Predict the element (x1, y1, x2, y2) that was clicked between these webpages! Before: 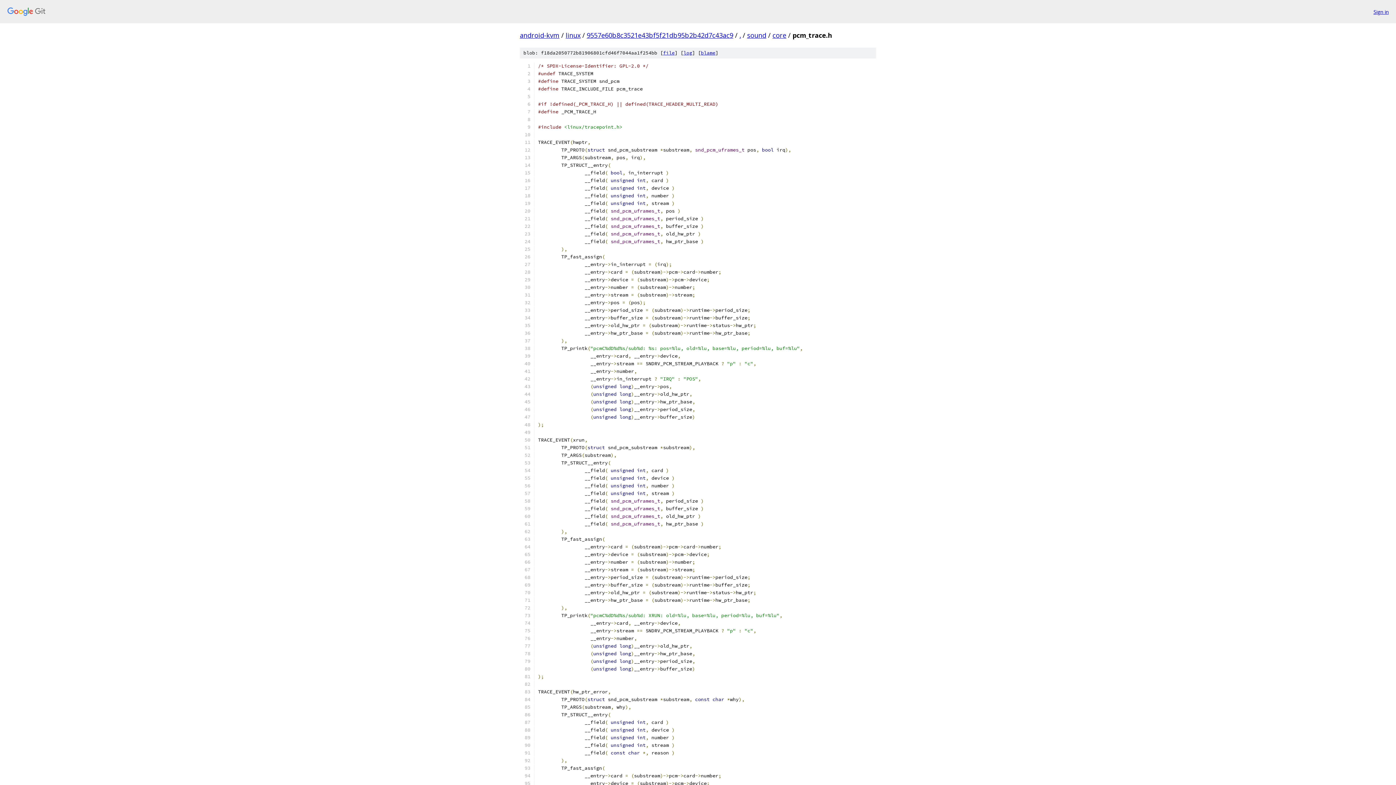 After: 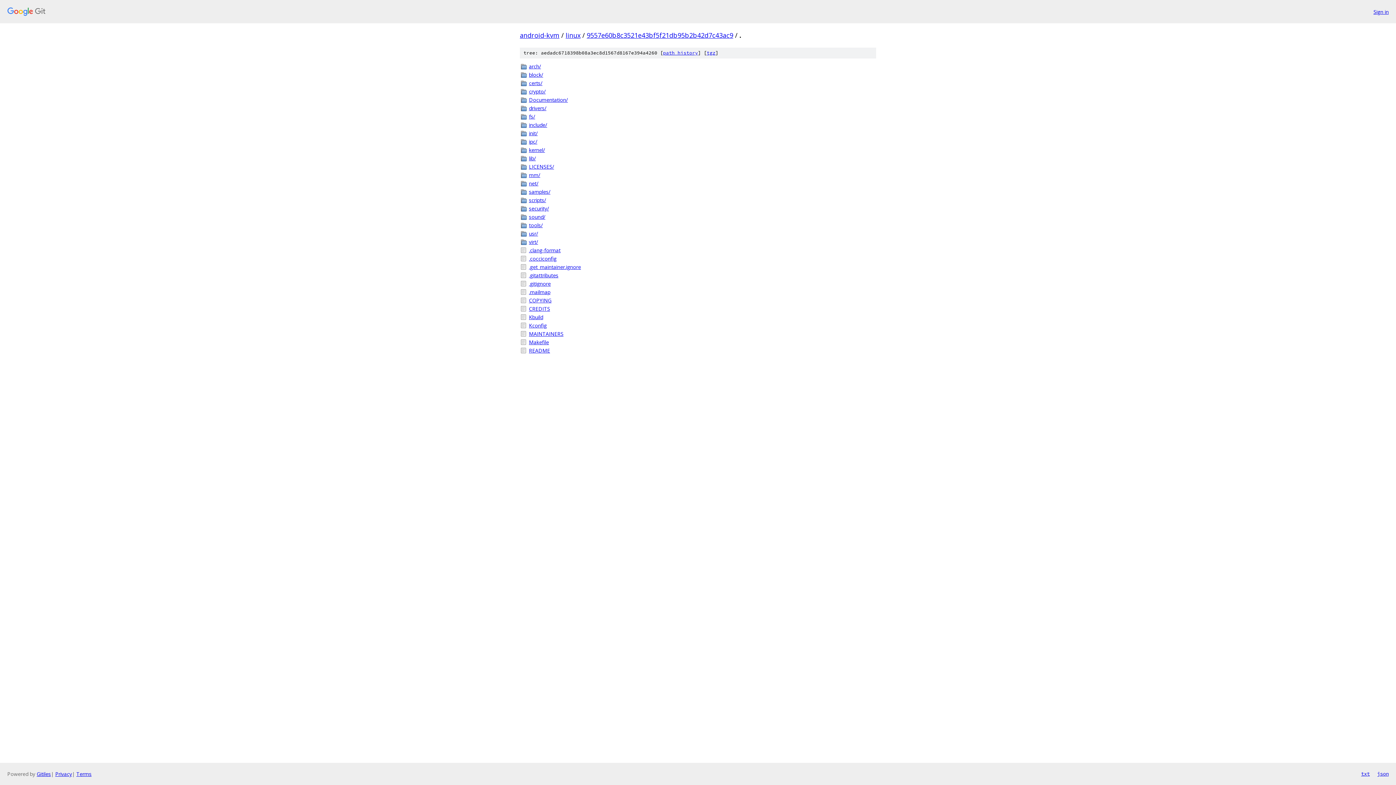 Action: bbox: (739, 30, 741, 39) label: .